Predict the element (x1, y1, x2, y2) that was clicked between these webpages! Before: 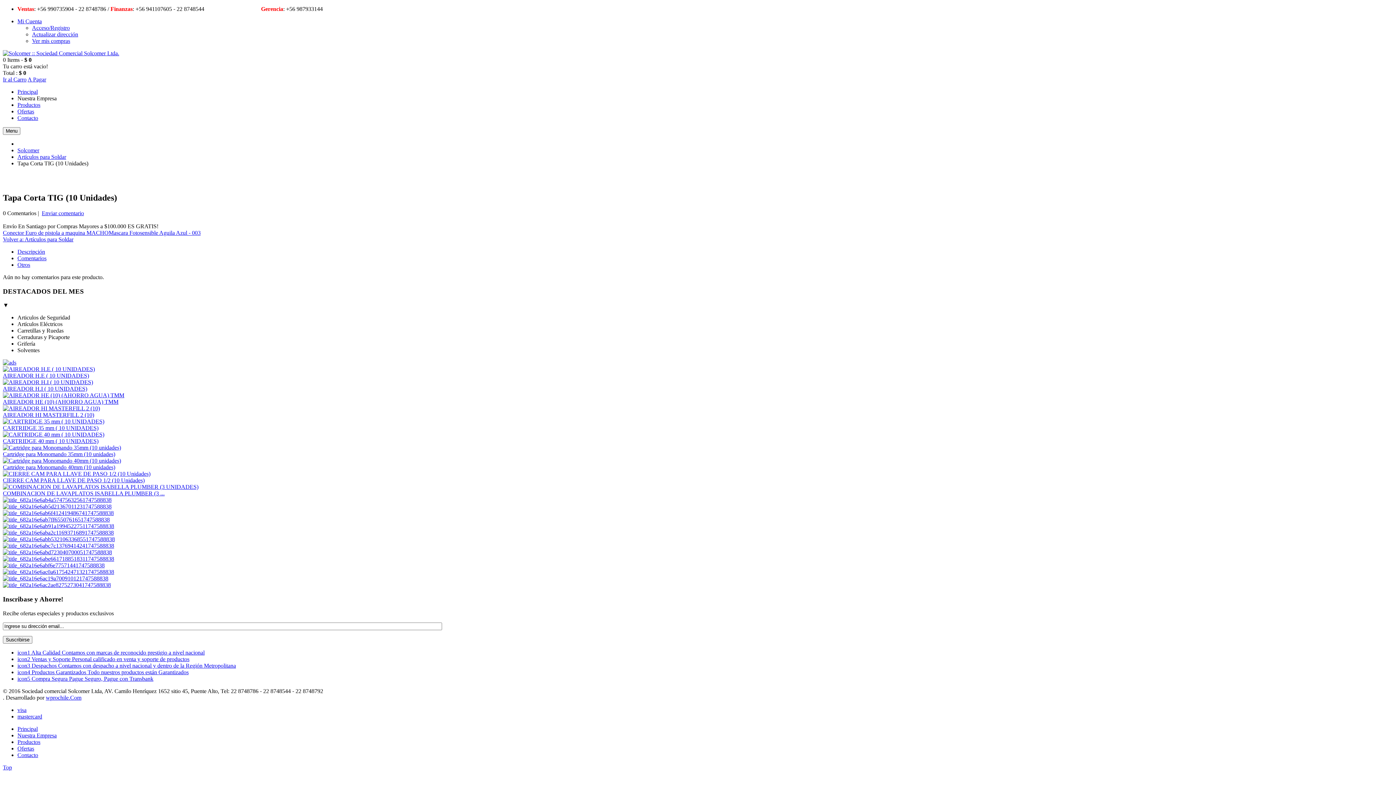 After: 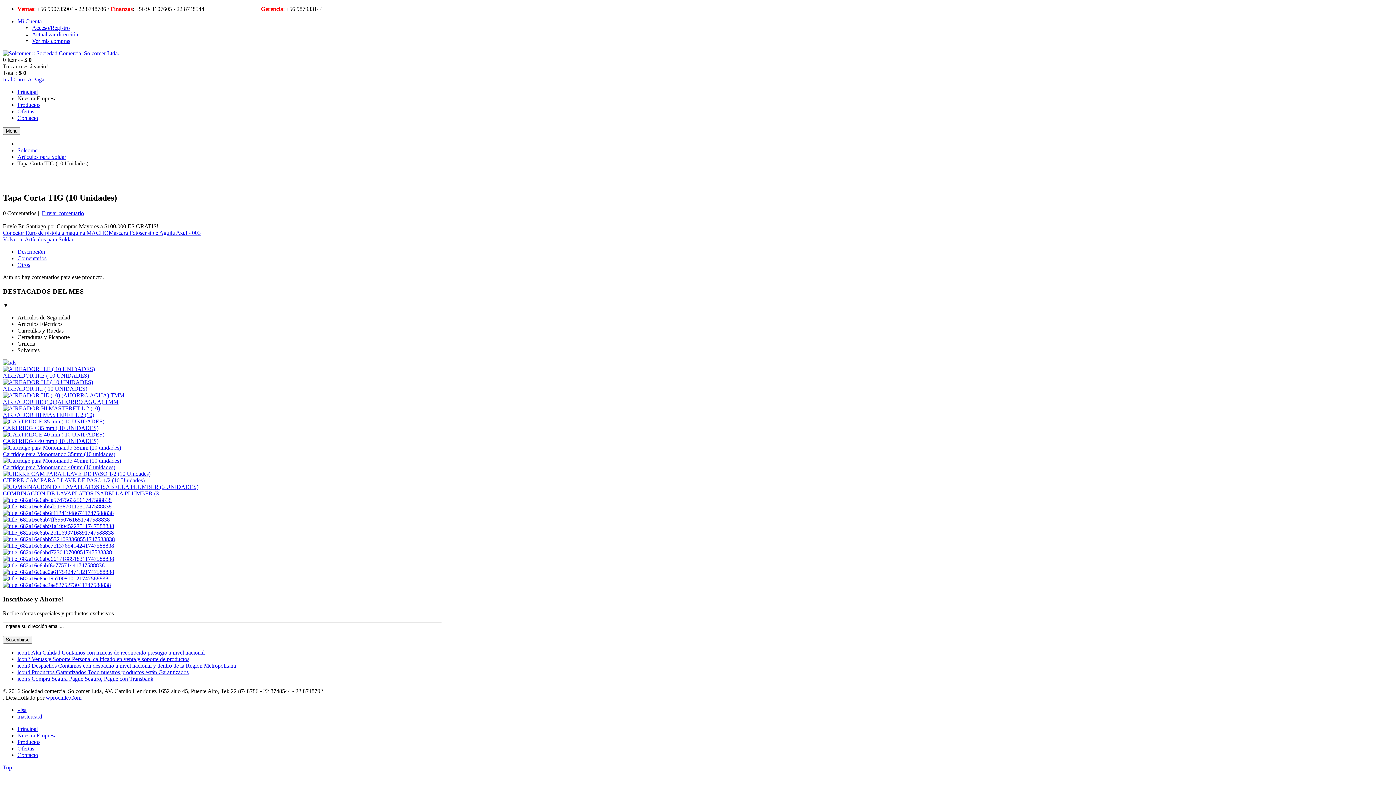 Action: bbox: (17, 713, 42, 719) label: mastercard